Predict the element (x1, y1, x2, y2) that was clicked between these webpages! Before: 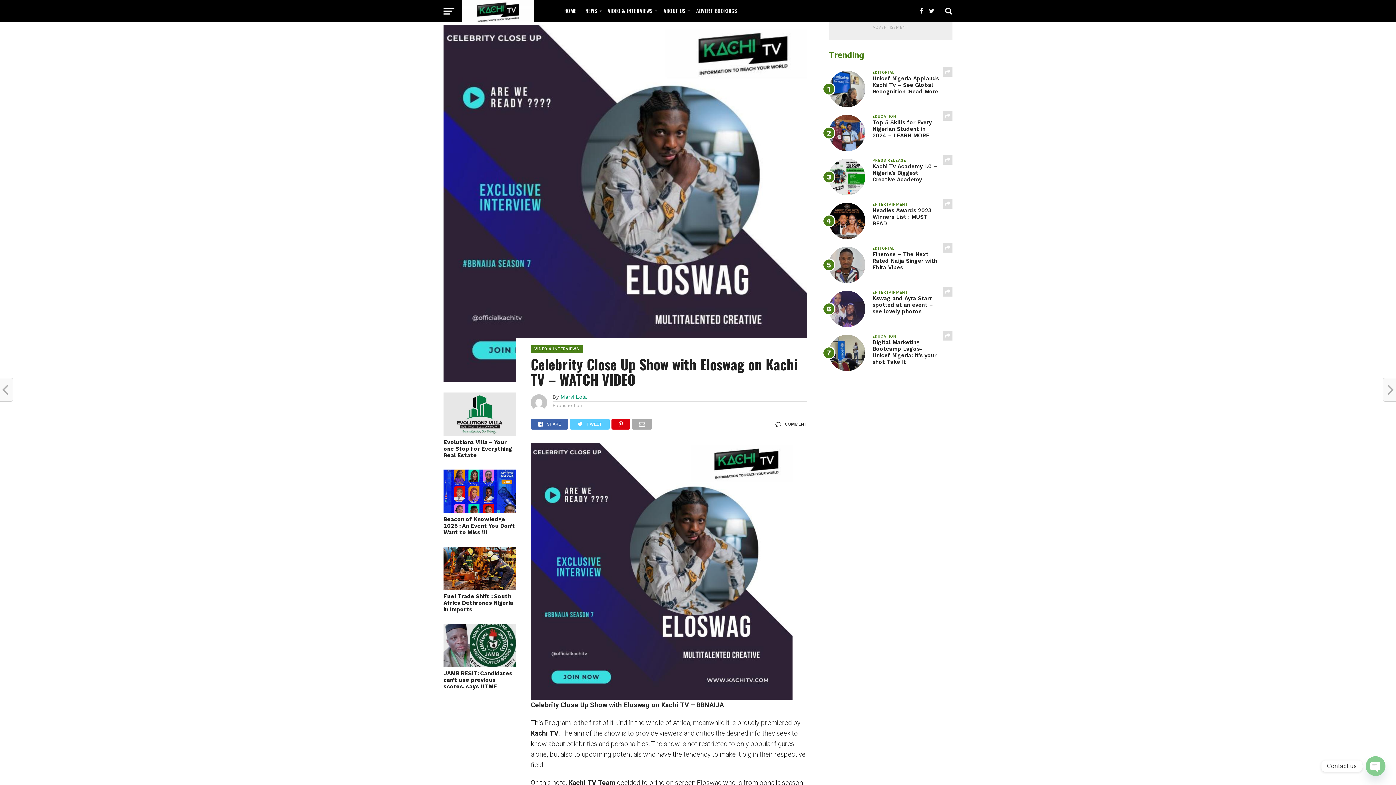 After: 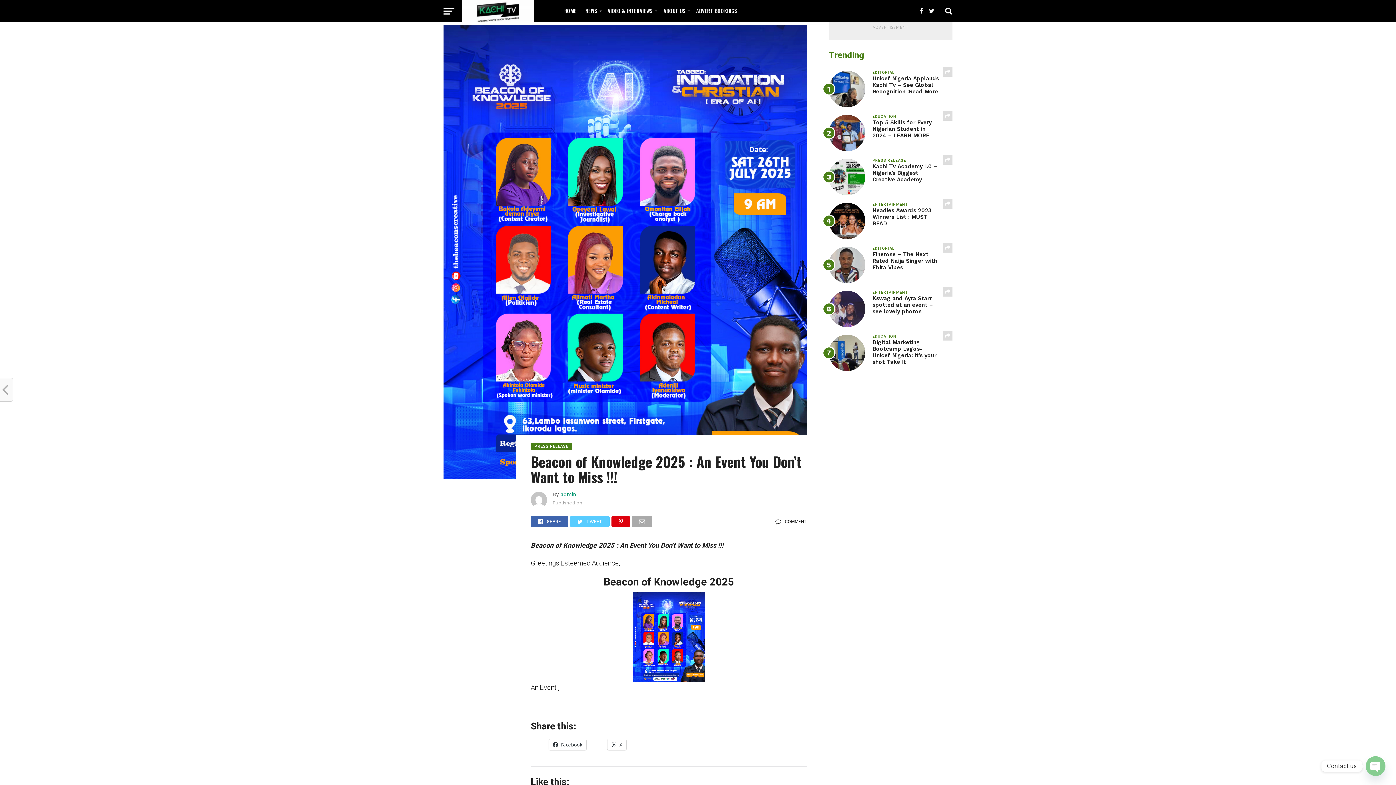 Action: label: Beacon of Knowledge 2025 : An Event You Don’t Want to Miss !!! bbox: (443, 516, 516, 535)